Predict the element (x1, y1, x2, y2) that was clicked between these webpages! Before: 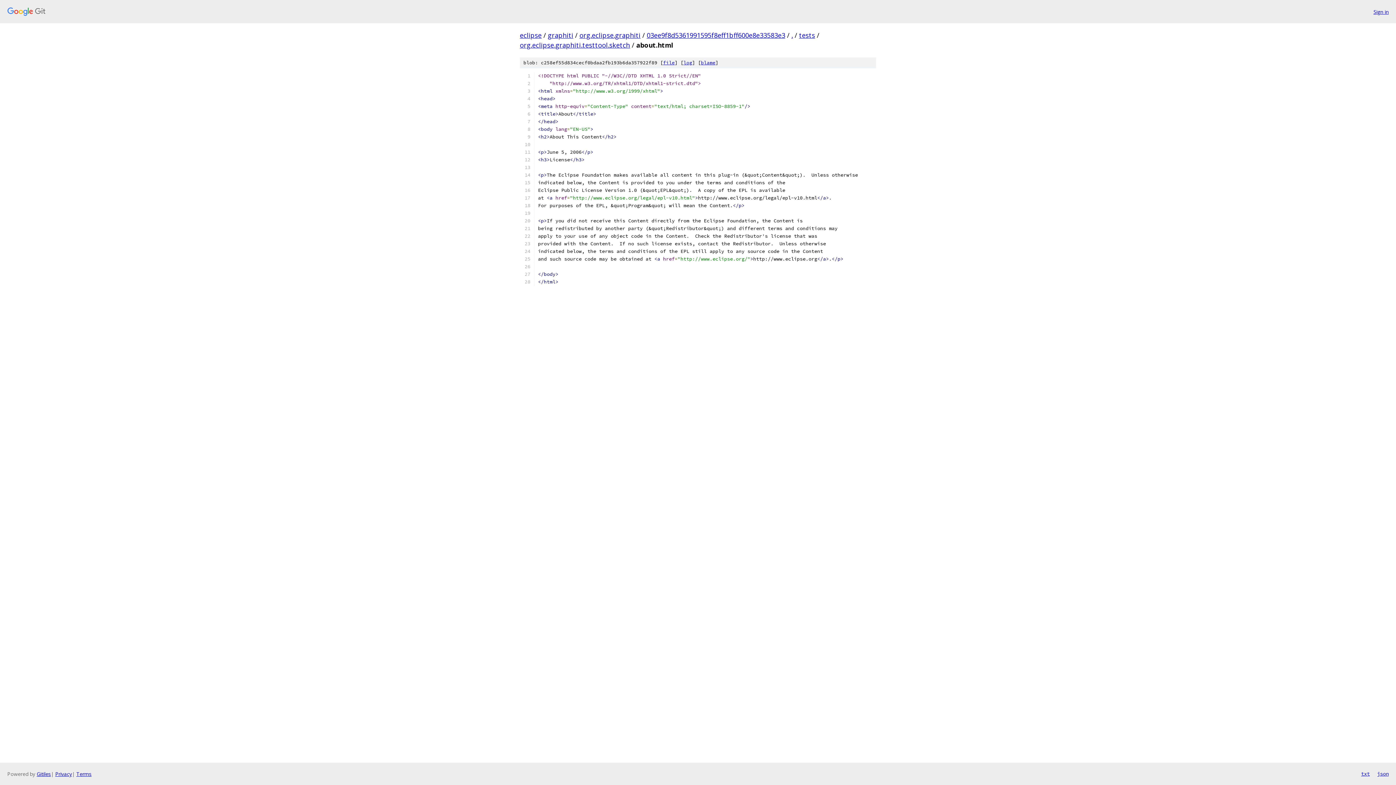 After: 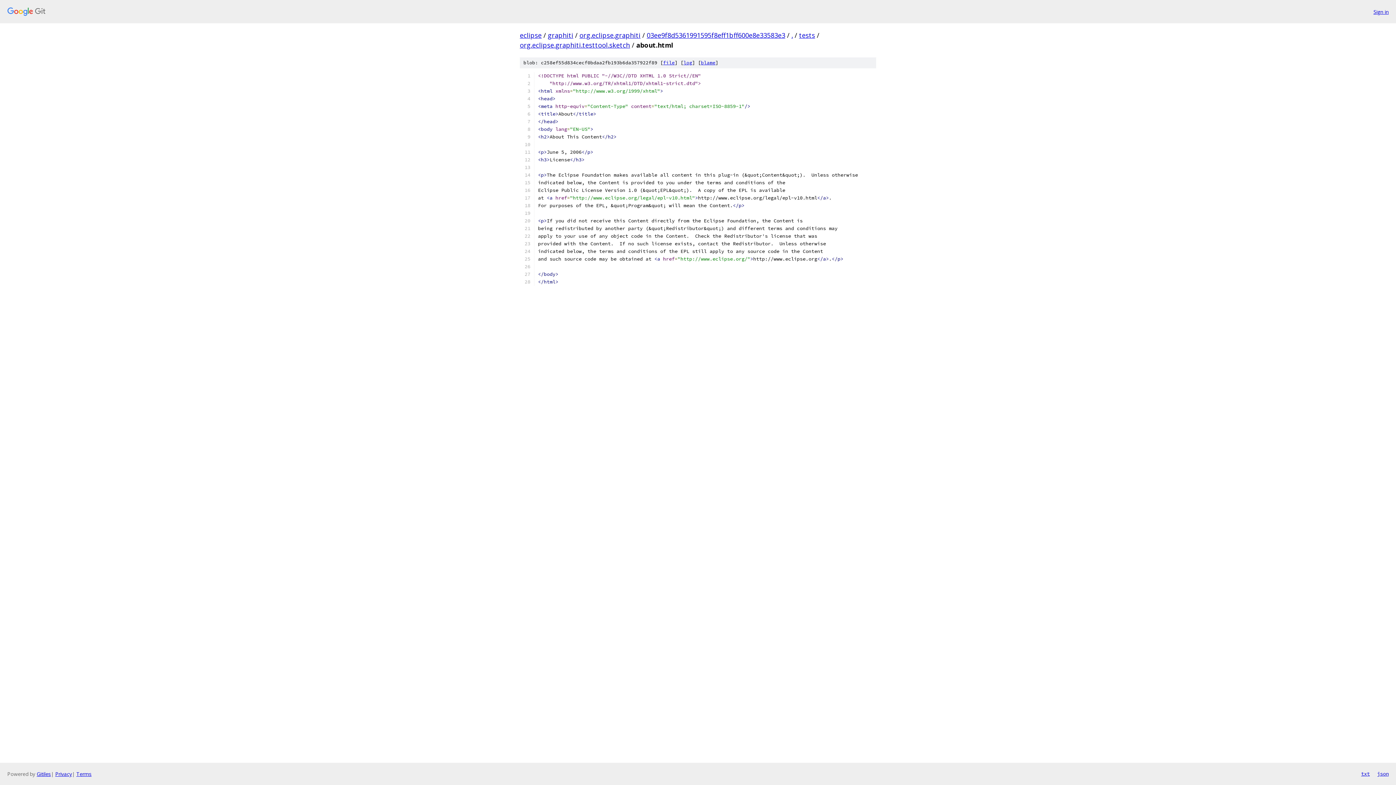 Action: bbox: (663, 59, 674, 65) label: file